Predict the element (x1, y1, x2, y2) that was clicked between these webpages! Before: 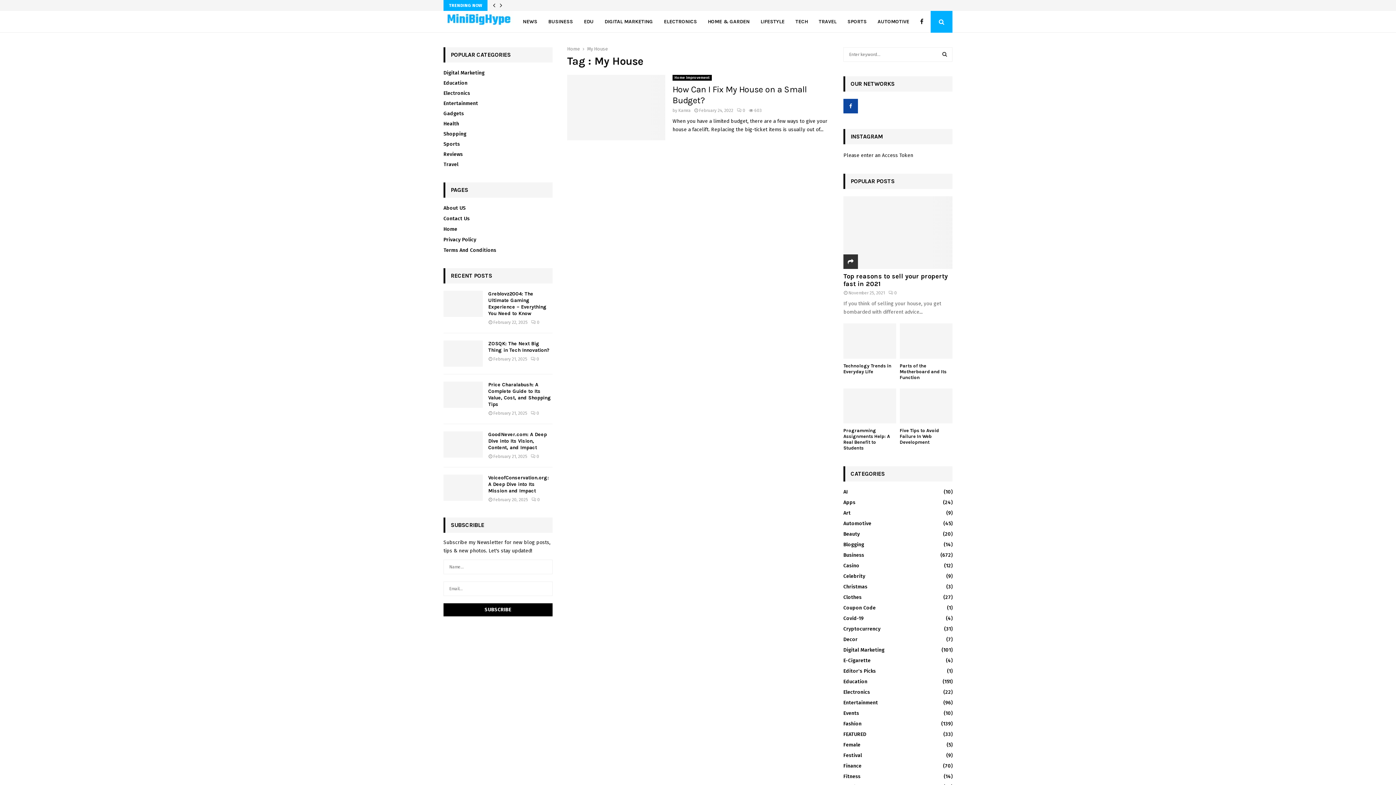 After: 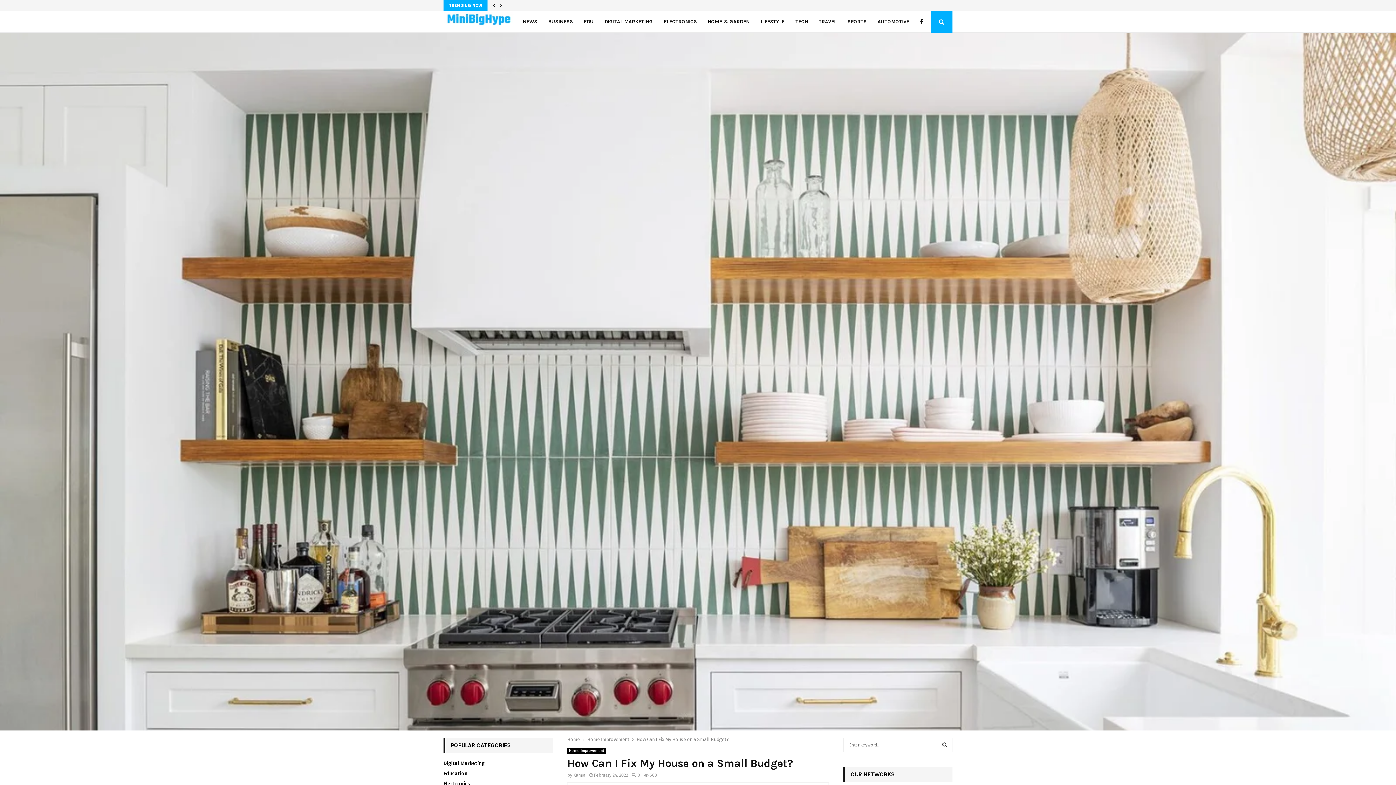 Action: label: February 24, 2022 bbox: (699, 108, 733, 113)